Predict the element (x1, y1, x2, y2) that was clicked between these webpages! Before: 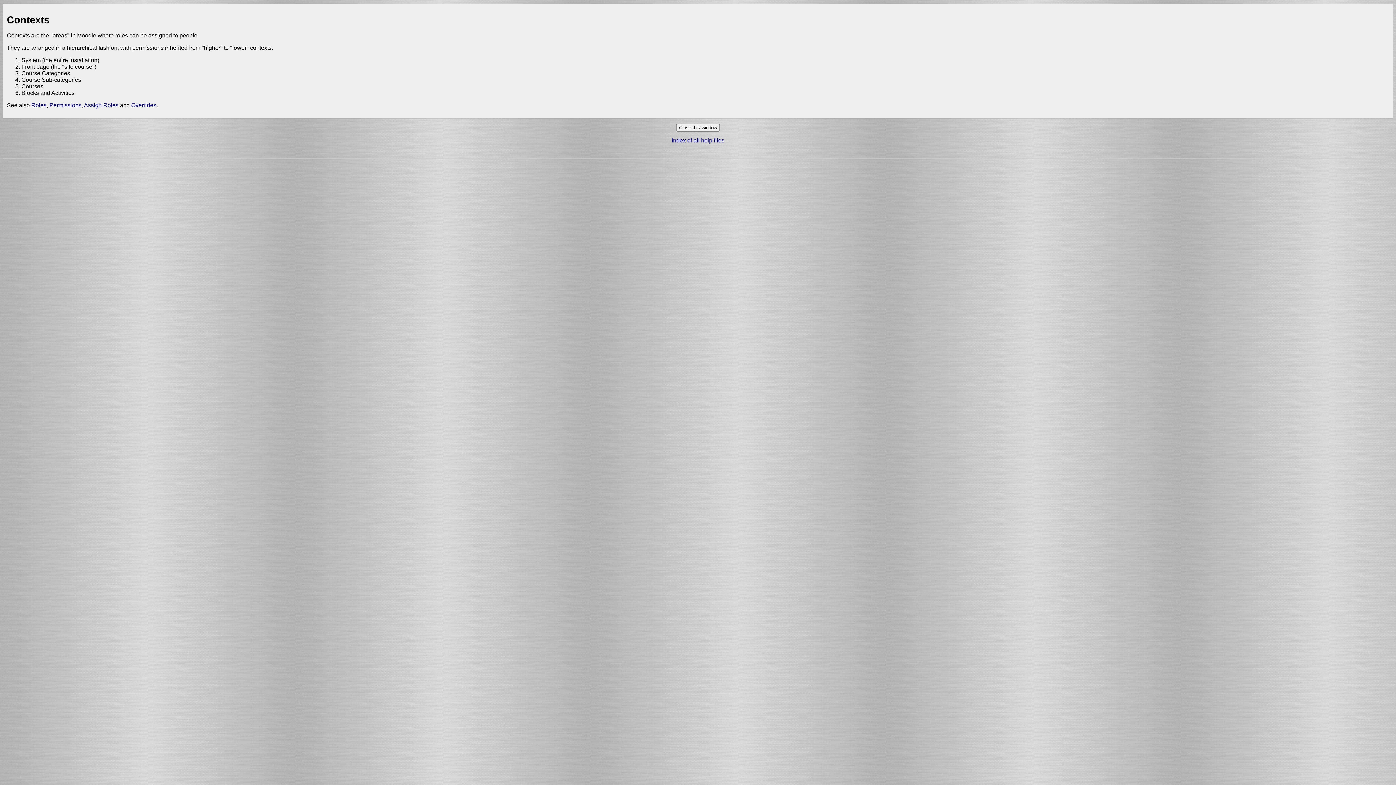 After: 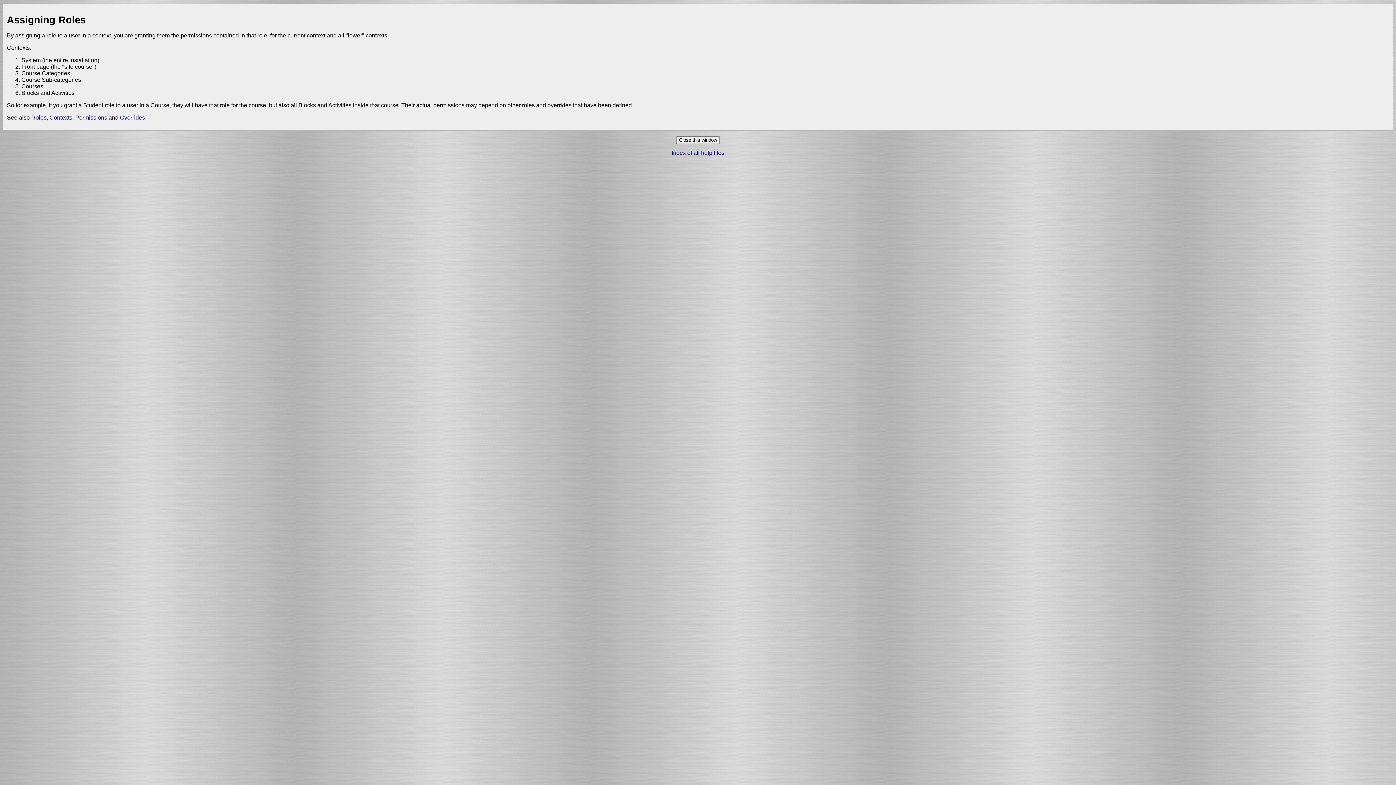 Action: label: Assign Roles bbox: (84, 102, 118, 108)